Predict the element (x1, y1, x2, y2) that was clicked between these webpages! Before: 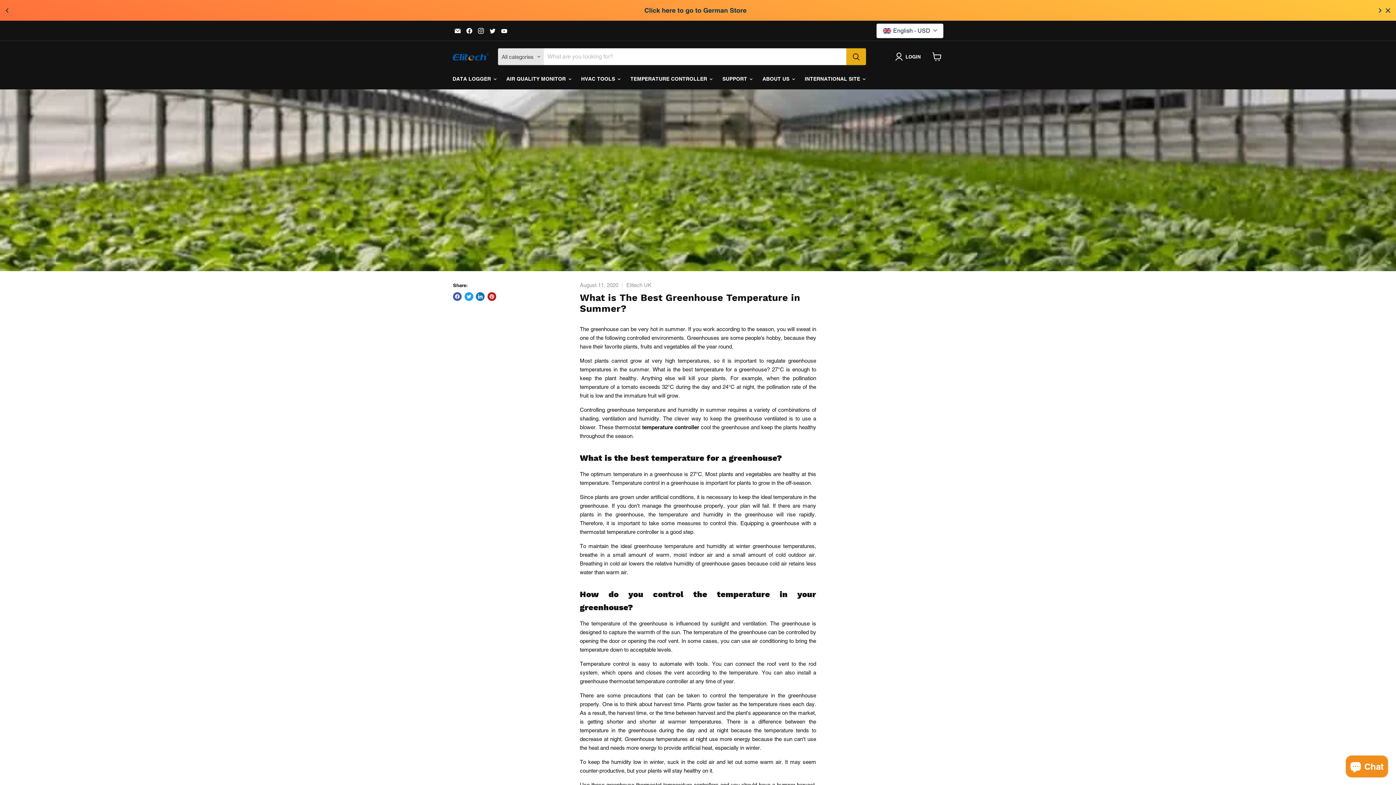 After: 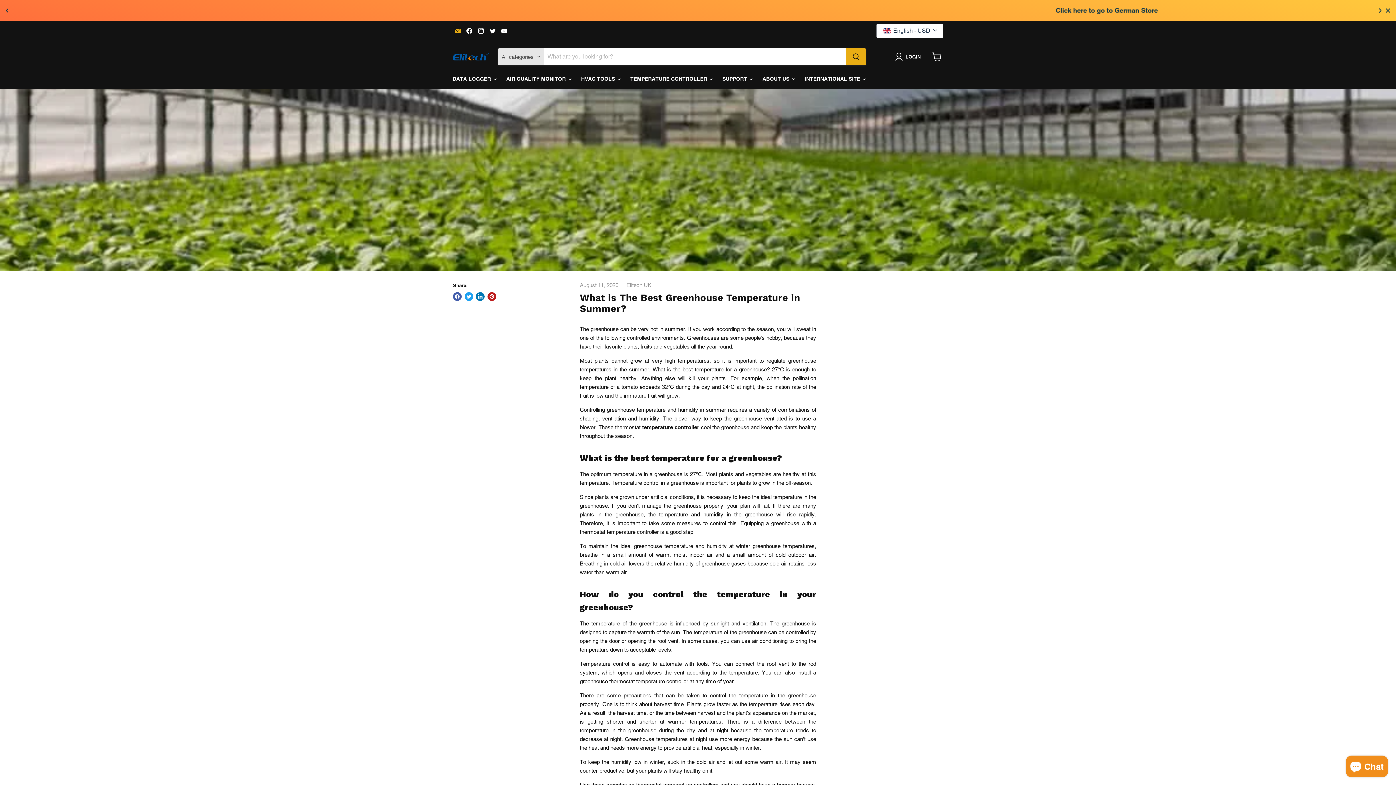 Action: label: Email ElitechEU bbox: (452, 25, 462, 35)